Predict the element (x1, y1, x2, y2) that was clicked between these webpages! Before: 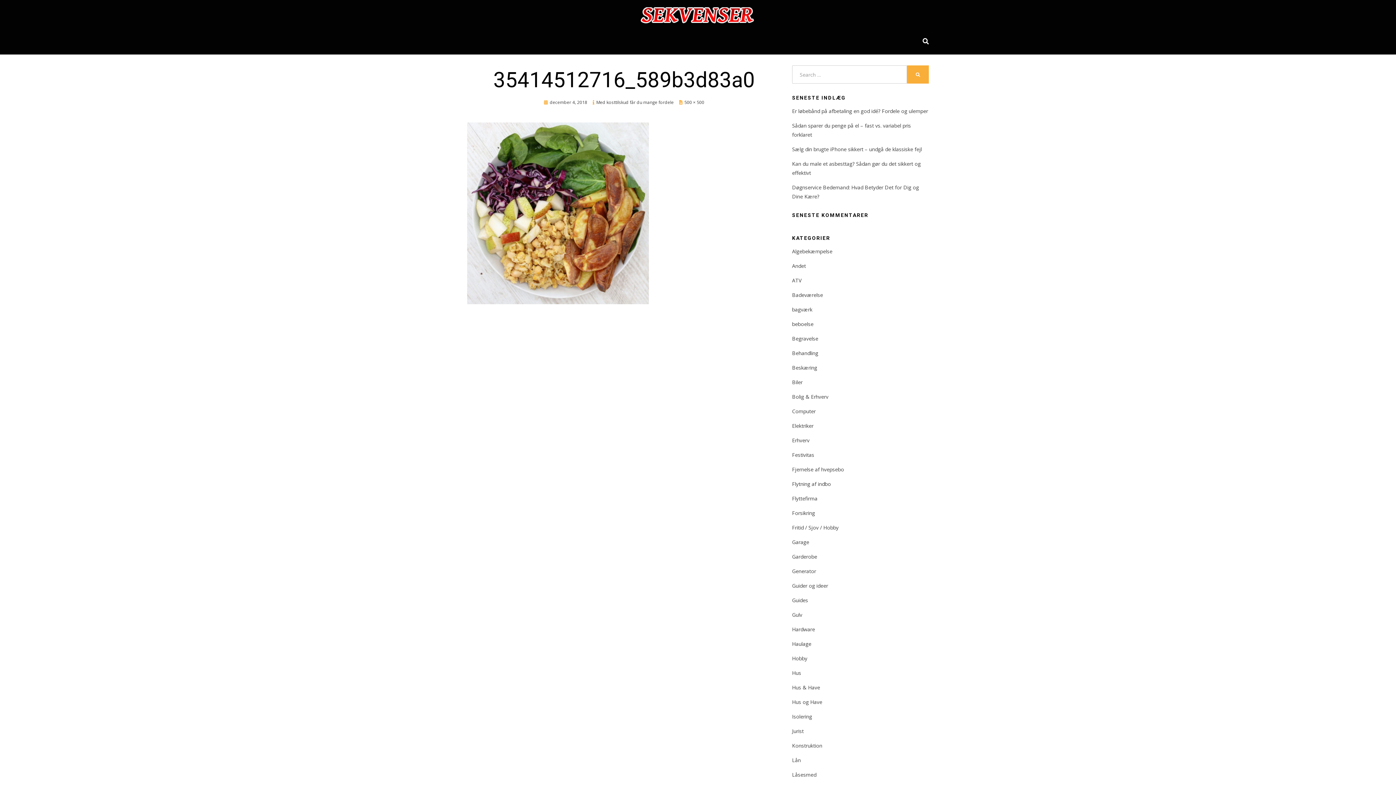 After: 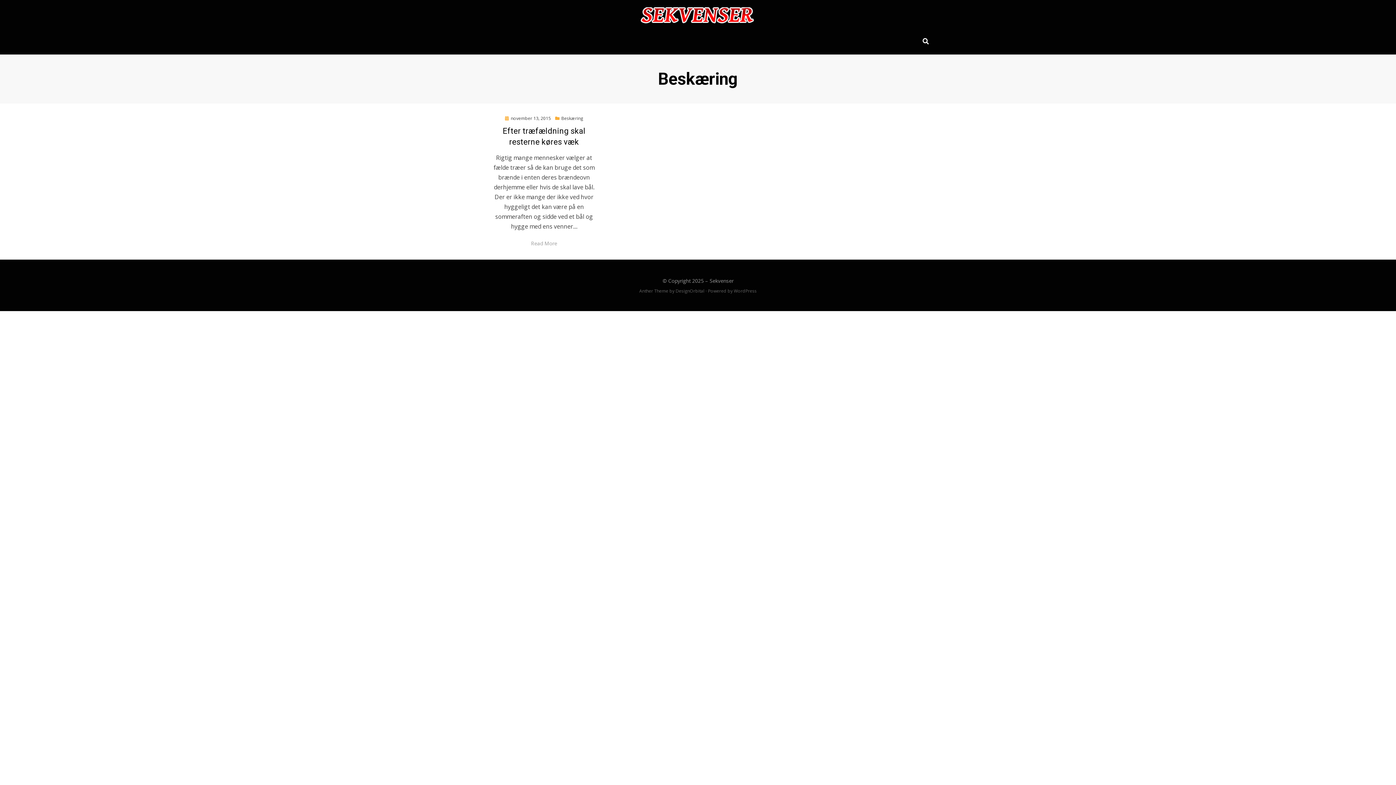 Action: label: Beskæring bbox: (792, 363, 929, 372)